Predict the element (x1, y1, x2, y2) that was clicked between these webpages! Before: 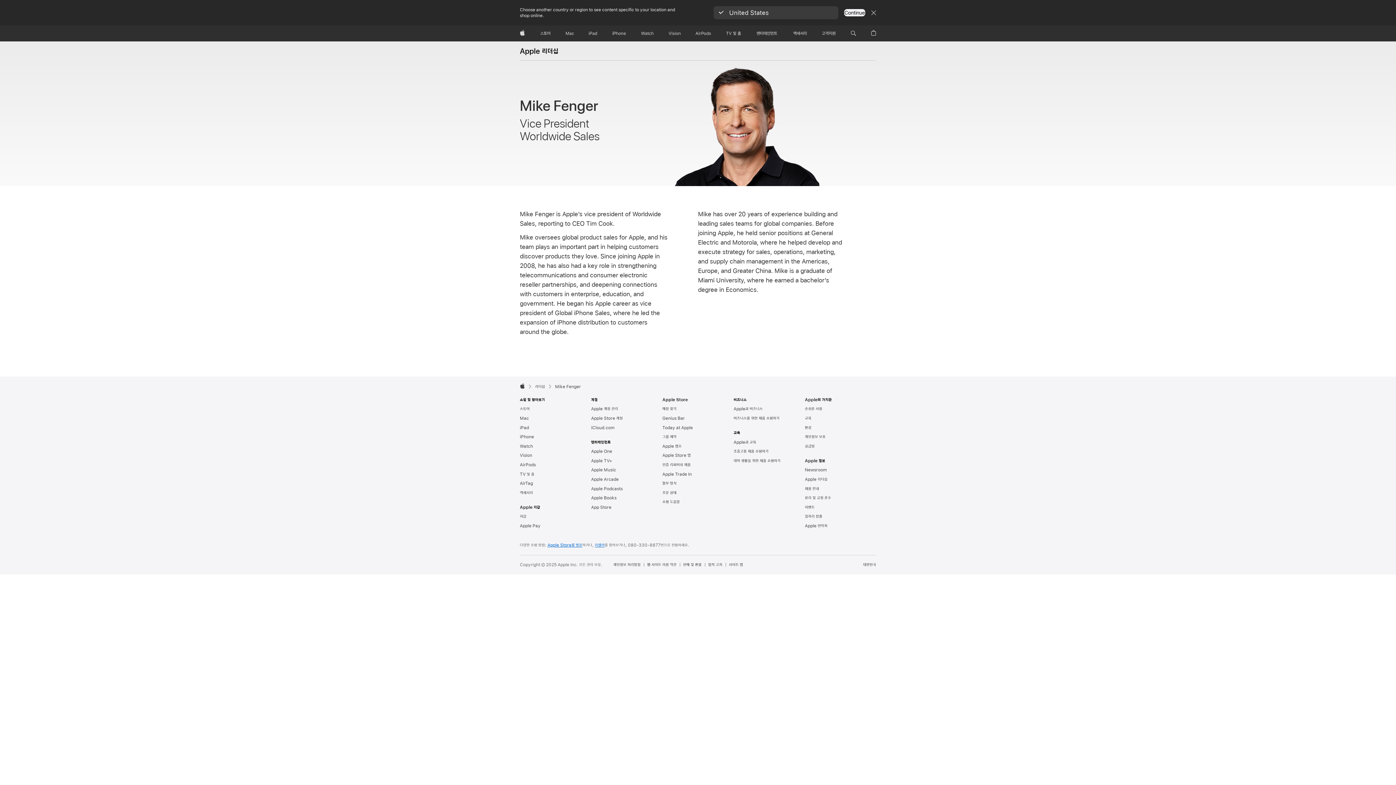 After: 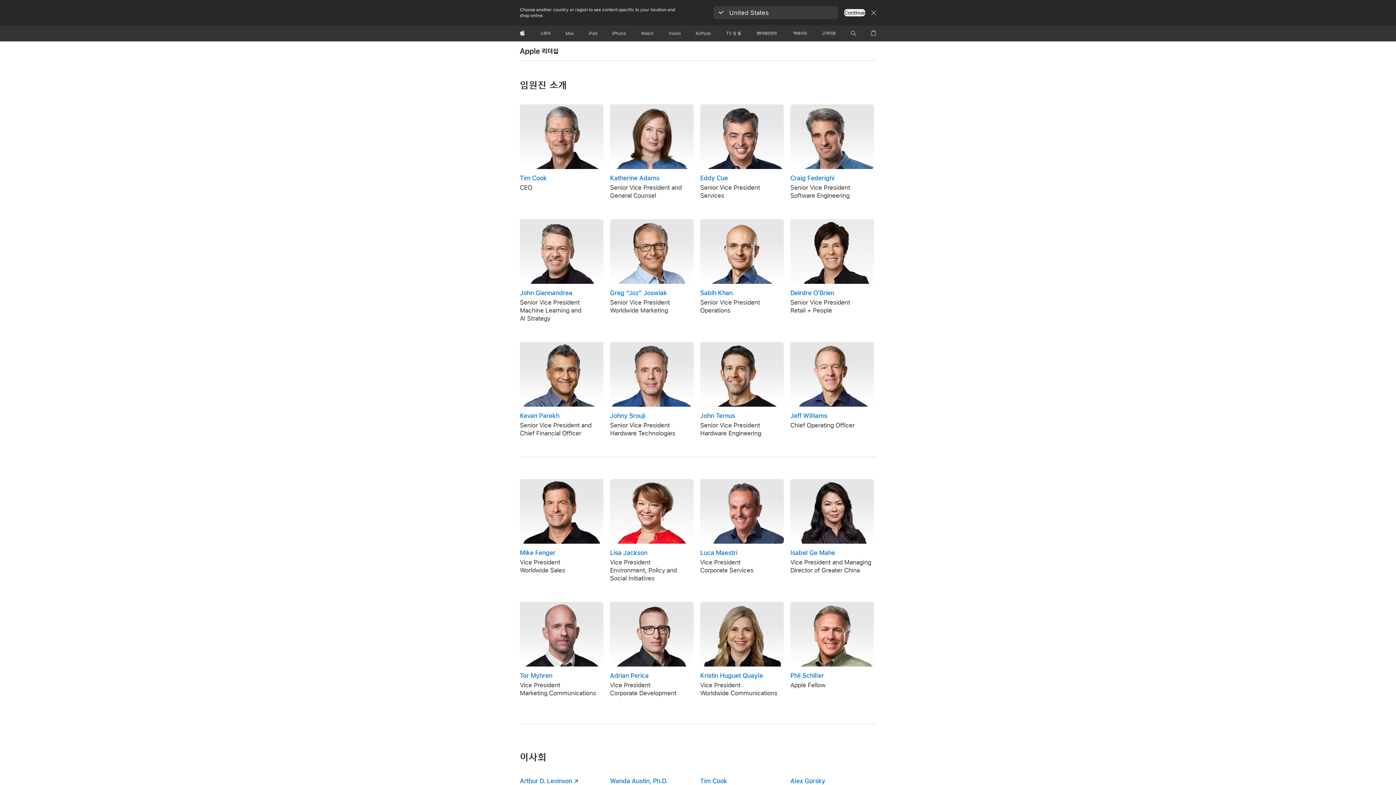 Action: label: Apple 리더십 bbox: (805, 477, 827, 482)